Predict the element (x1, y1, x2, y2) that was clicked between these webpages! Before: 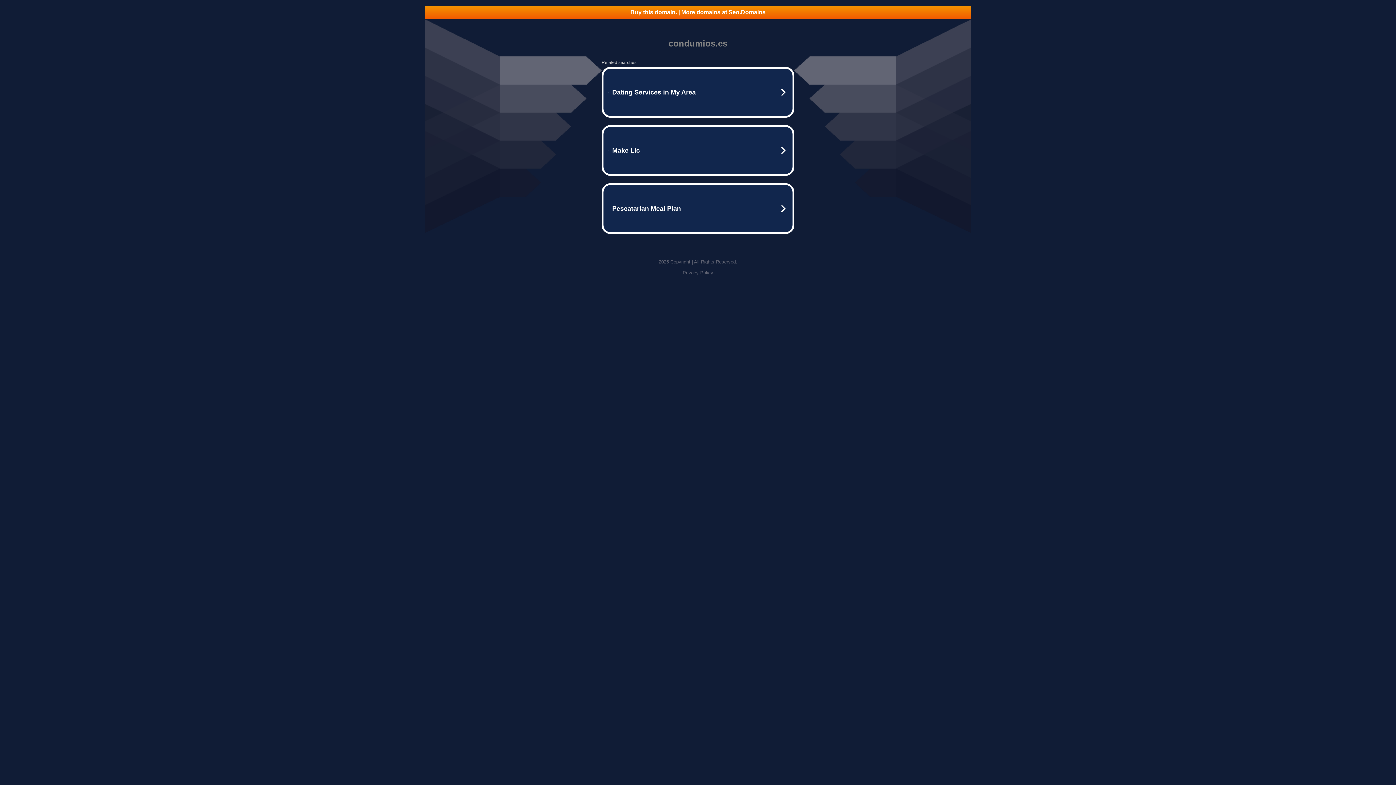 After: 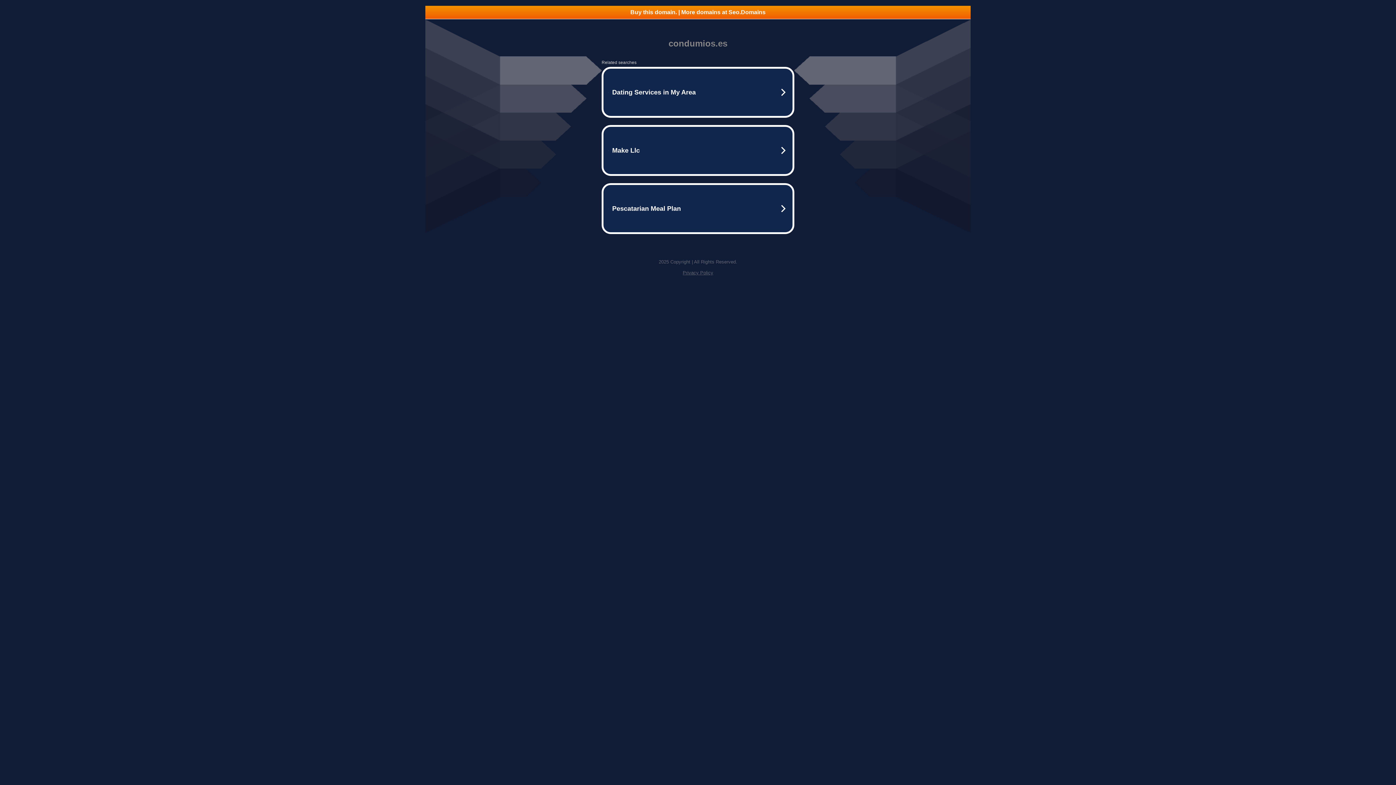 Action: label: Buy this domain. | More domains at Seo.Domains bbox: (425, 5, 970, 18)